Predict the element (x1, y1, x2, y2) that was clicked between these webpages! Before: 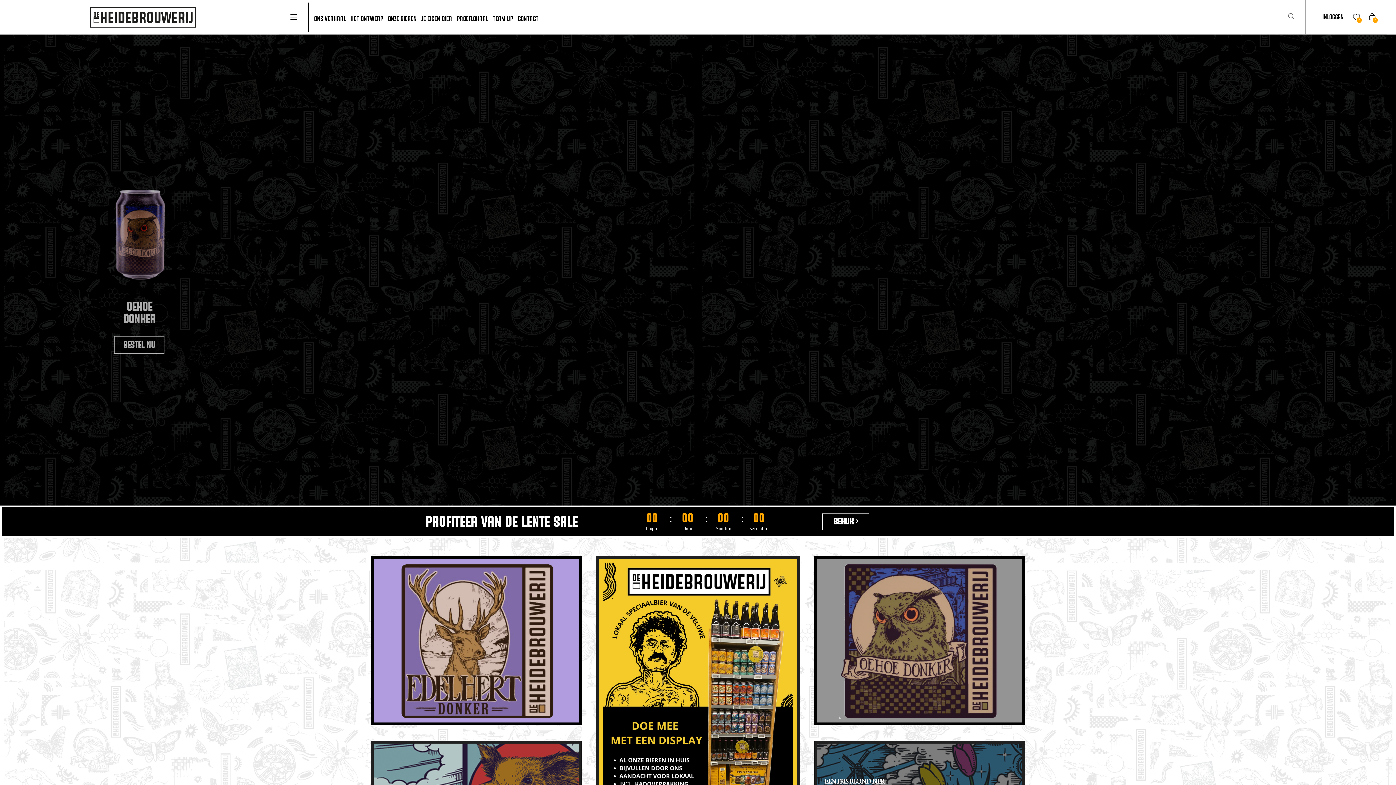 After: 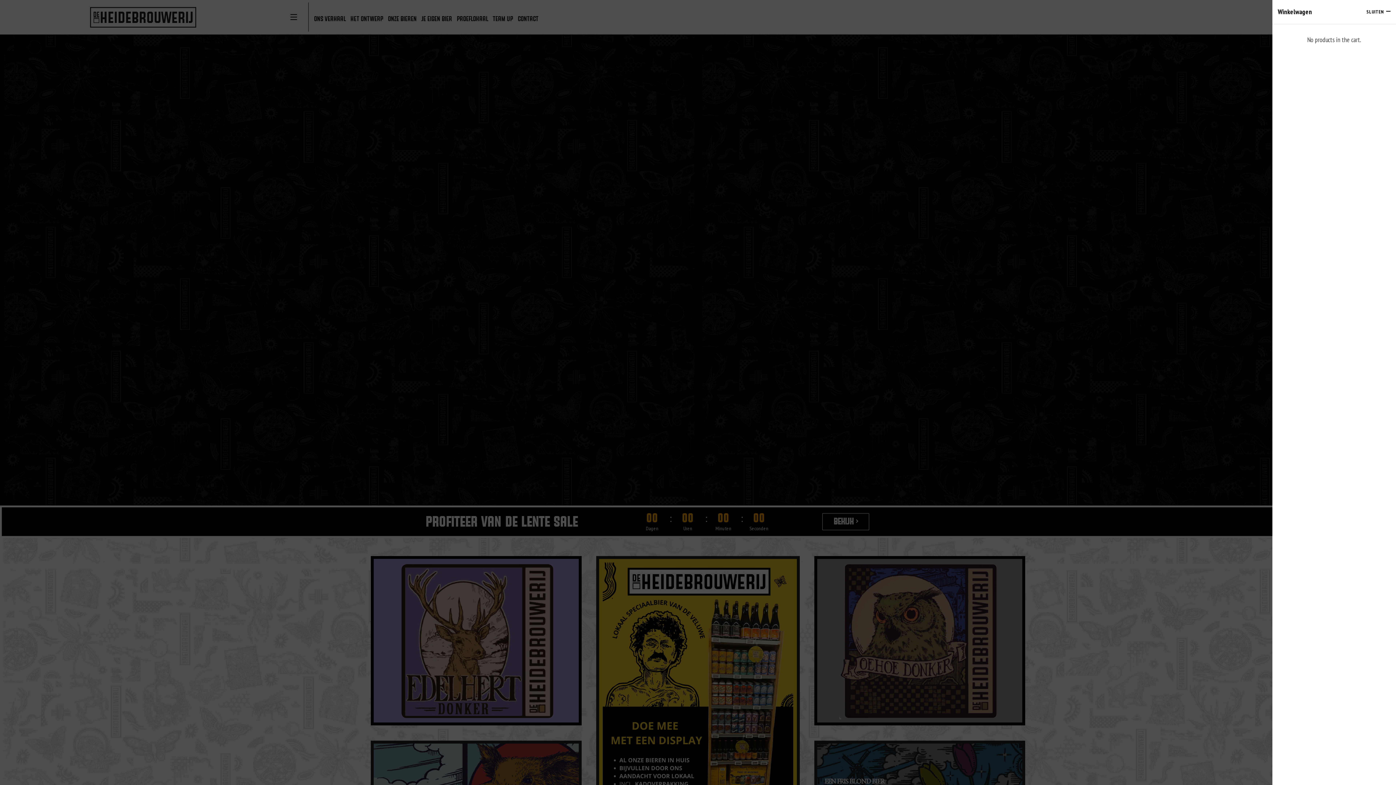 Action: bbox: (1368, 12, 1376, 20) label: 0